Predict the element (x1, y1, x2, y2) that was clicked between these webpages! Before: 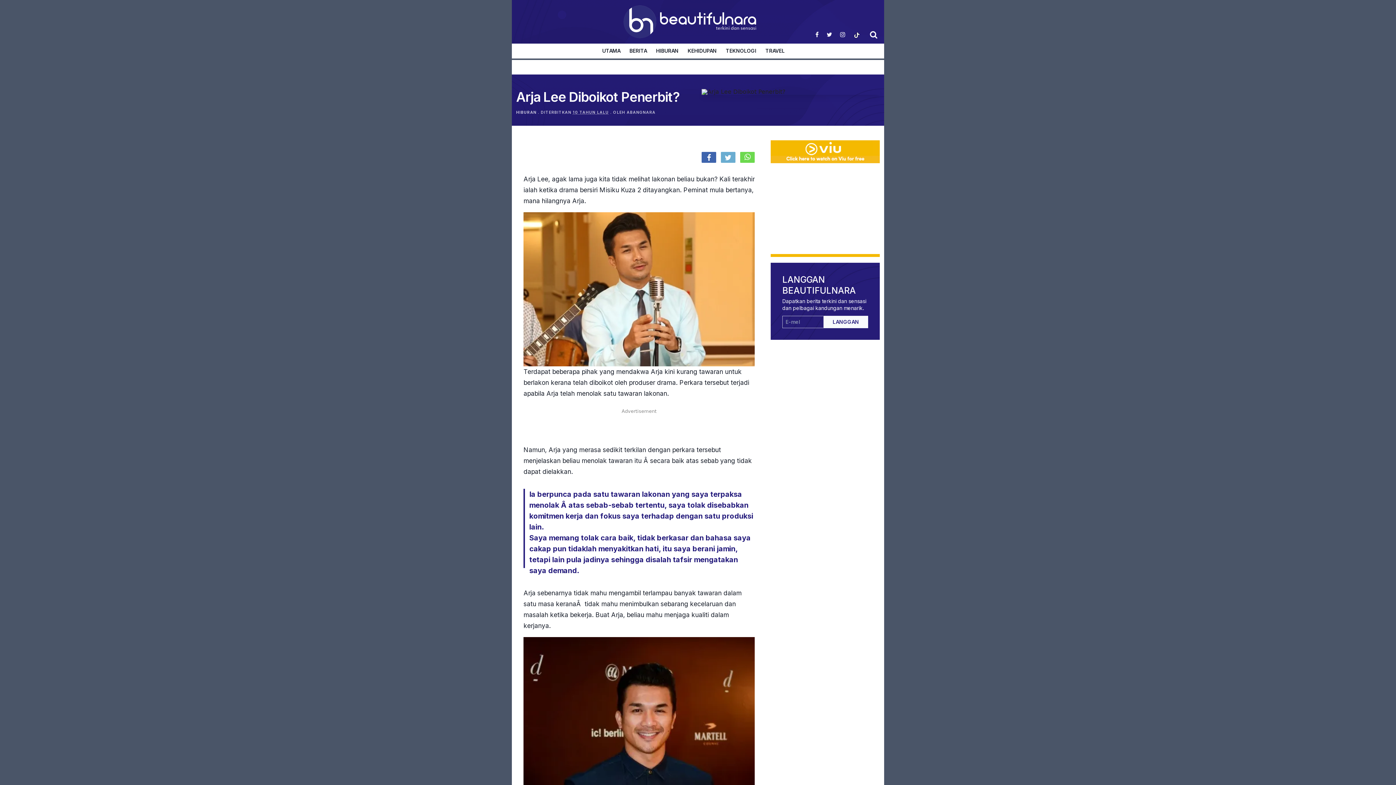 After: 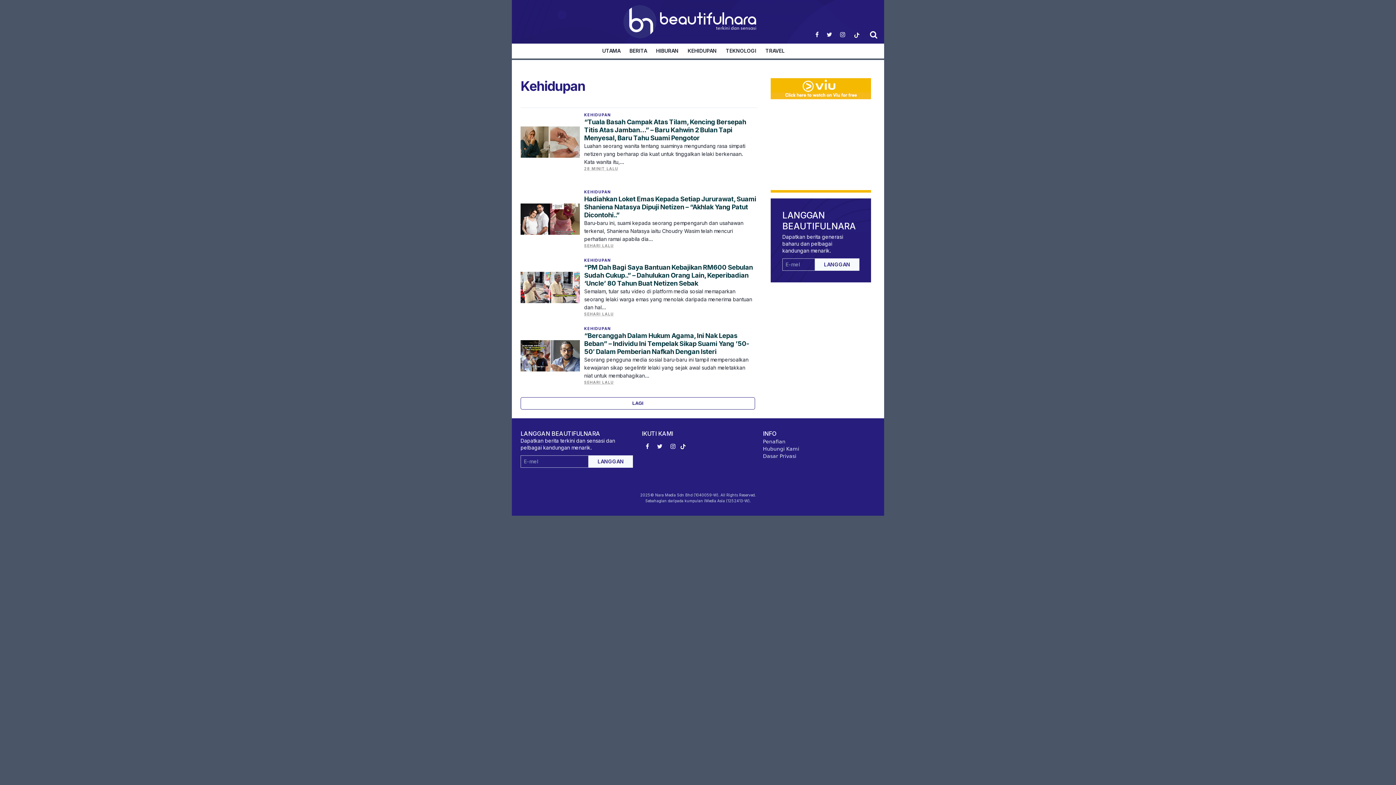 Action: label: KEHIDUPAN bbox: (687, 48, 716, 53)